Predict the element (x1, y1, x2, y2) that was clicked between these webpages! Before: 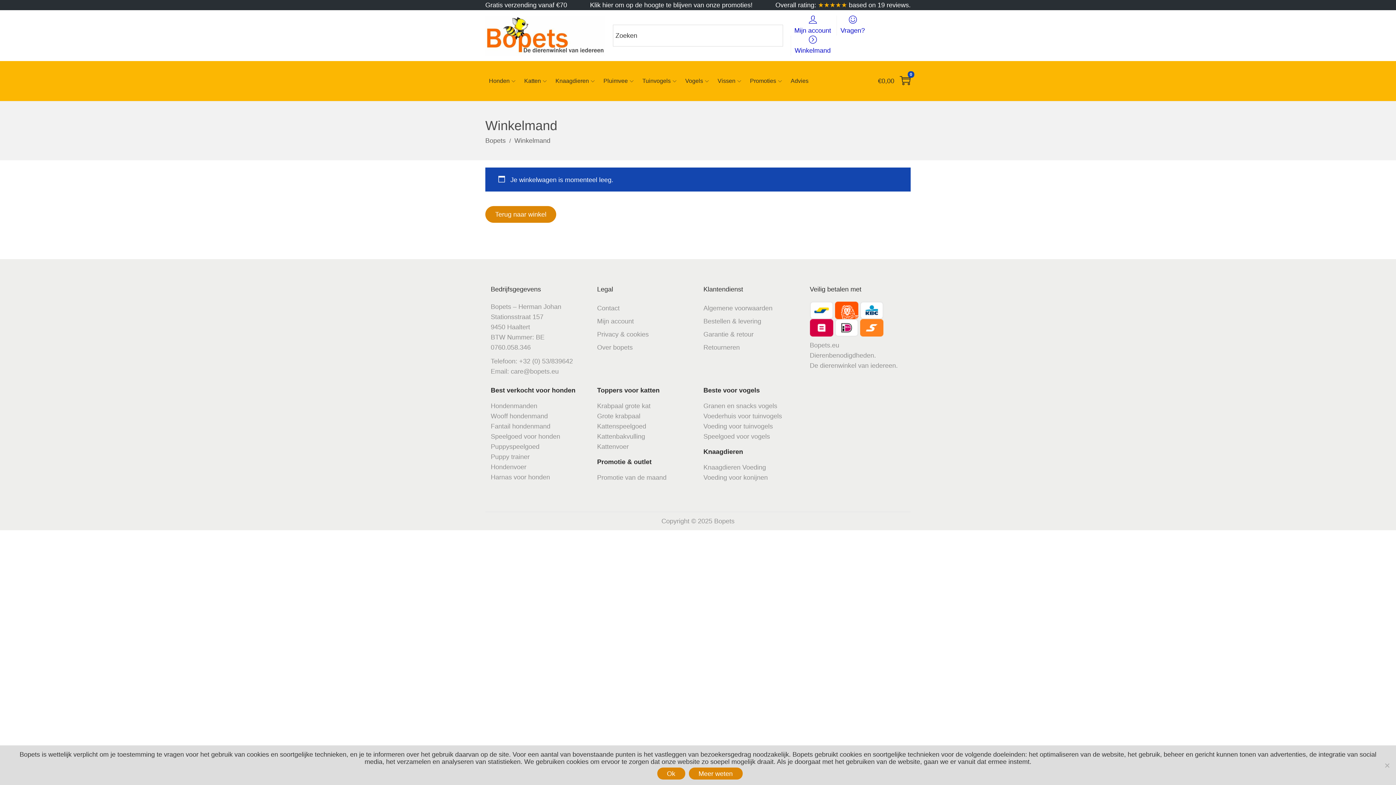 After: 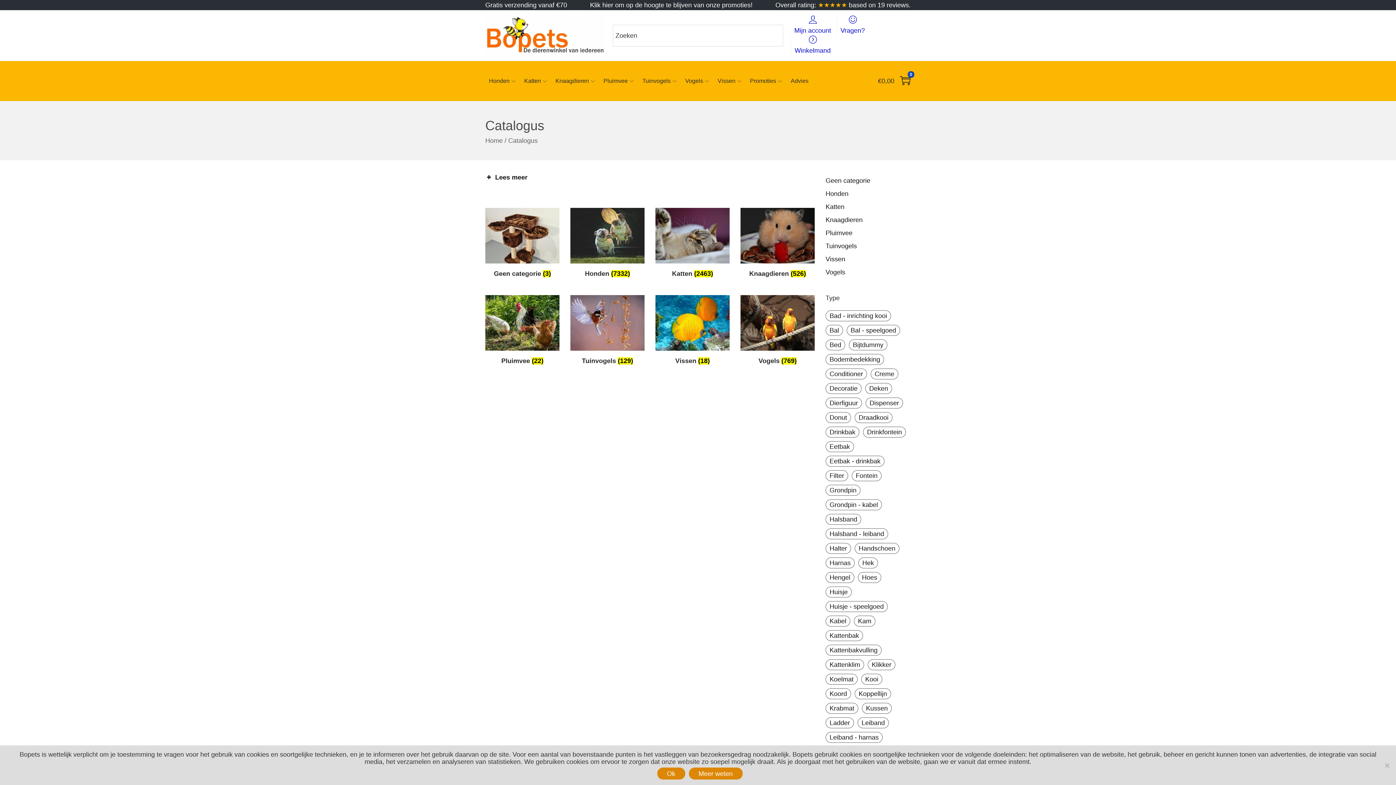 Action: bbox: (485, 206, 556, 222) label: Terug naar winkel